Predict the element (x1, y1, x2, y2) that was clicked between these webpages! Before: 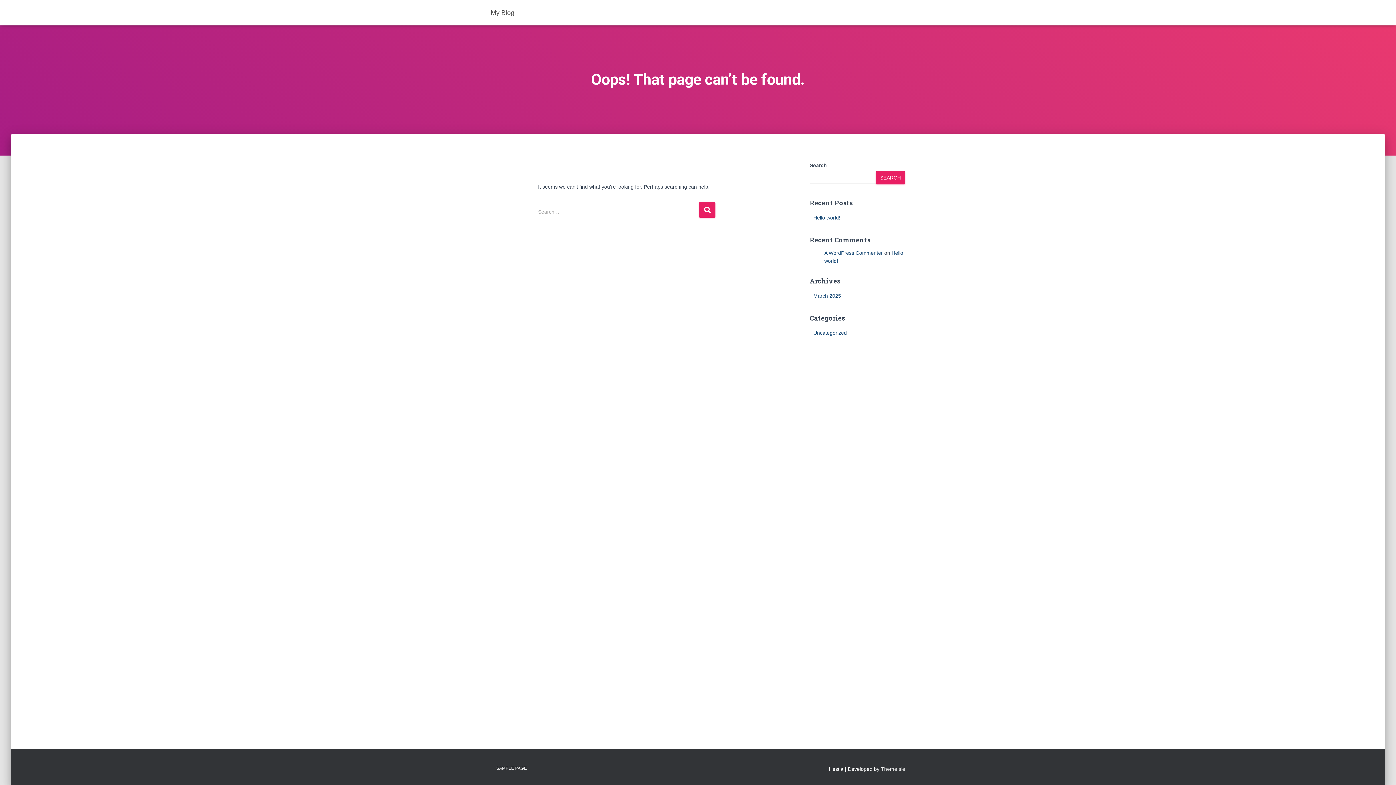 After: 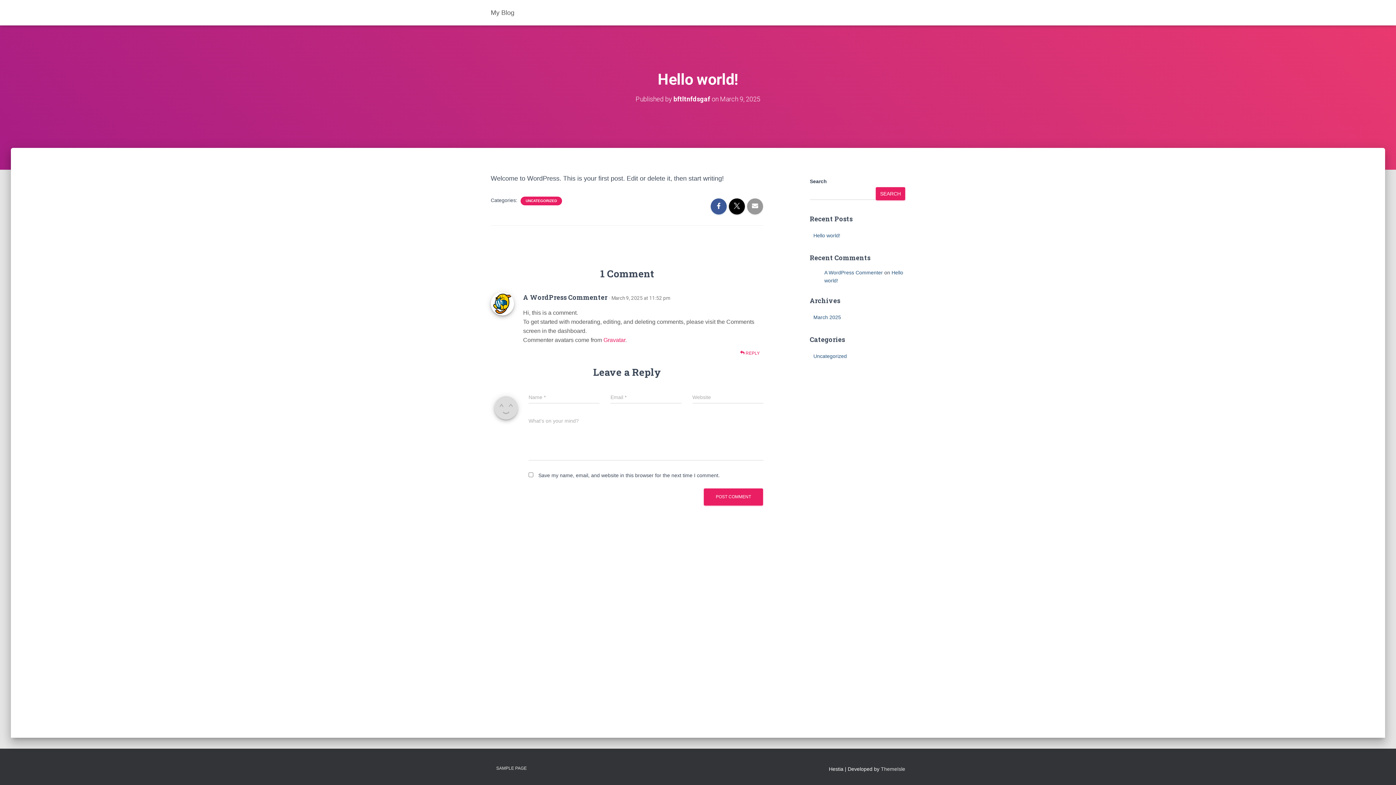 Action: bbox: (813, 214, 840, 220) label: Hello world!